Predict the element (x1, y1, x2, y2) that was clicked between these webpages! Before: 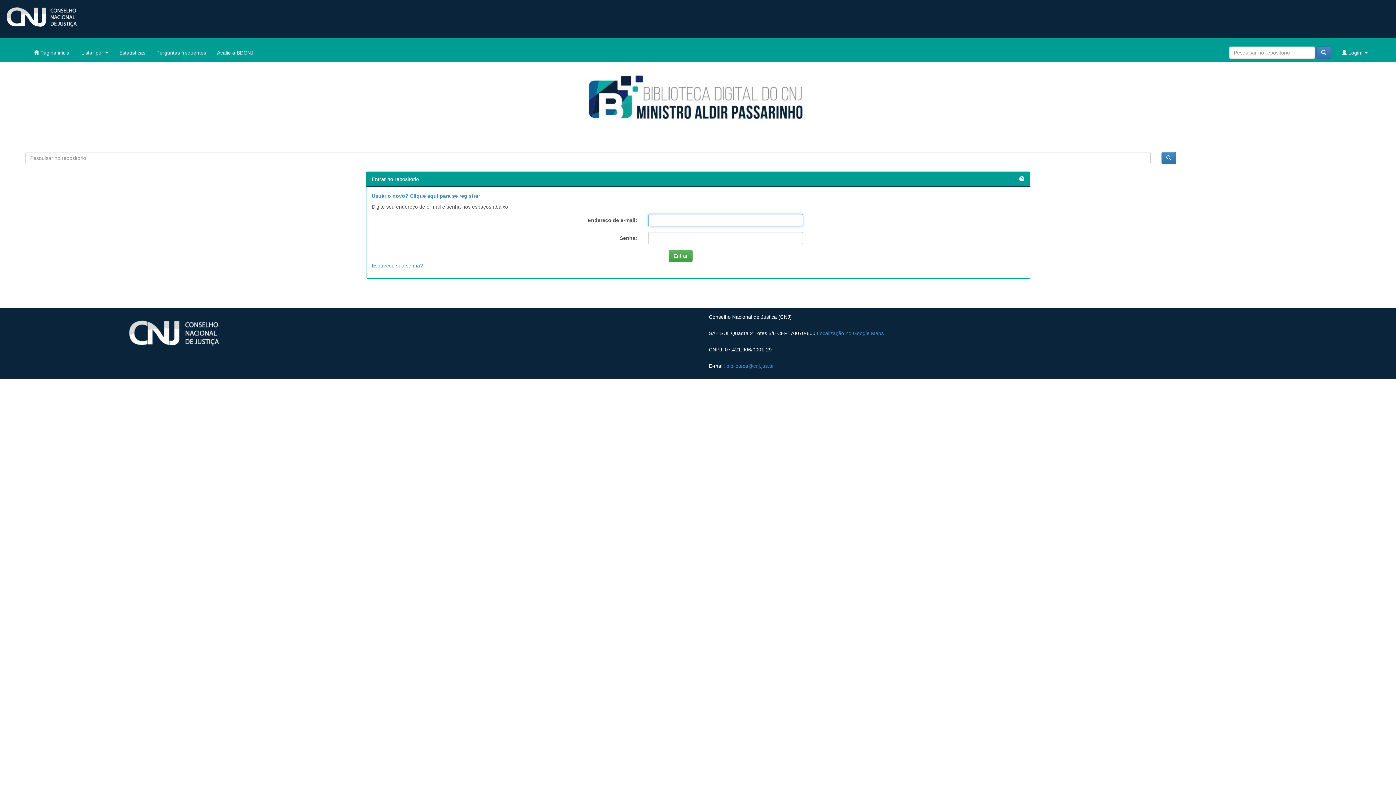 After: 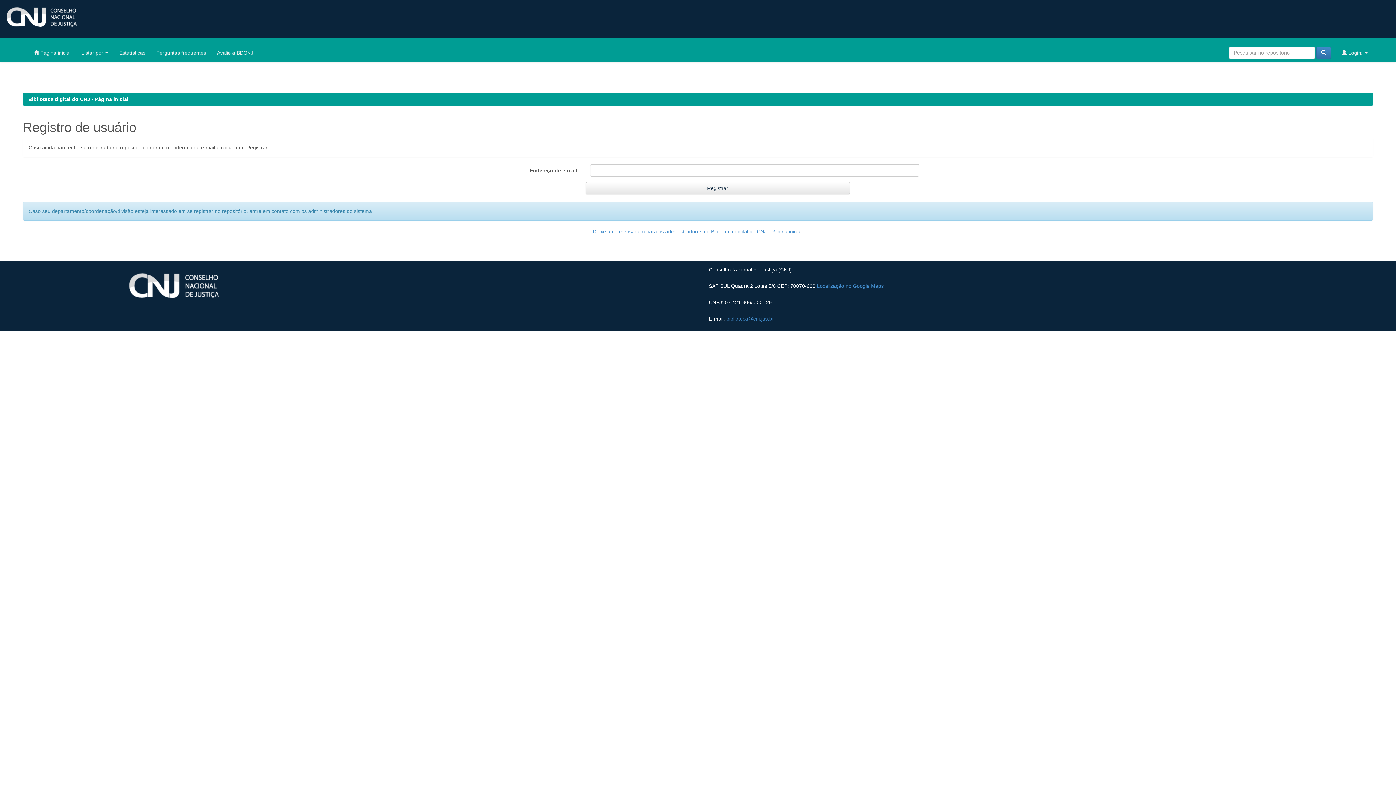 Action: bbox: (371, 193, 480, 198) label: Usuário novo? Clique aqui para se registrar